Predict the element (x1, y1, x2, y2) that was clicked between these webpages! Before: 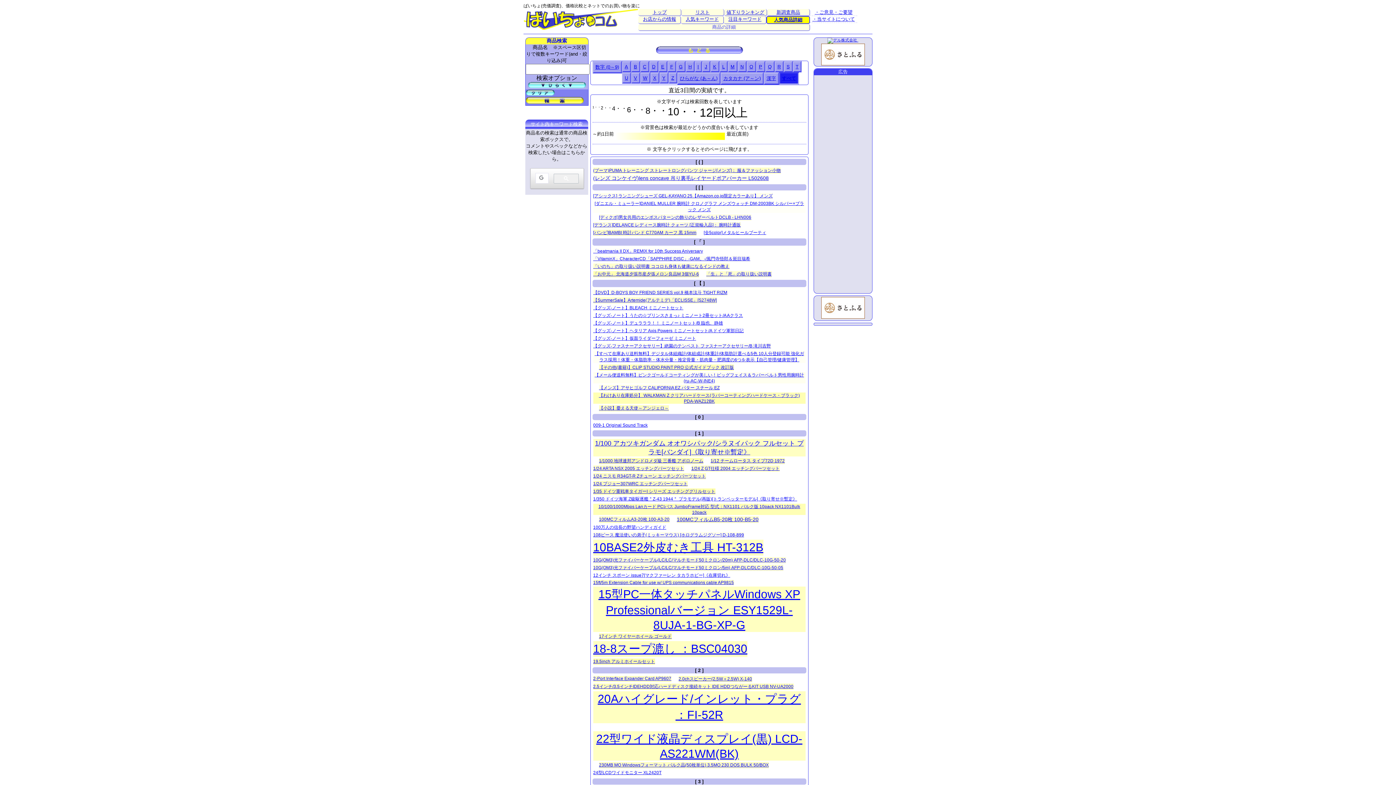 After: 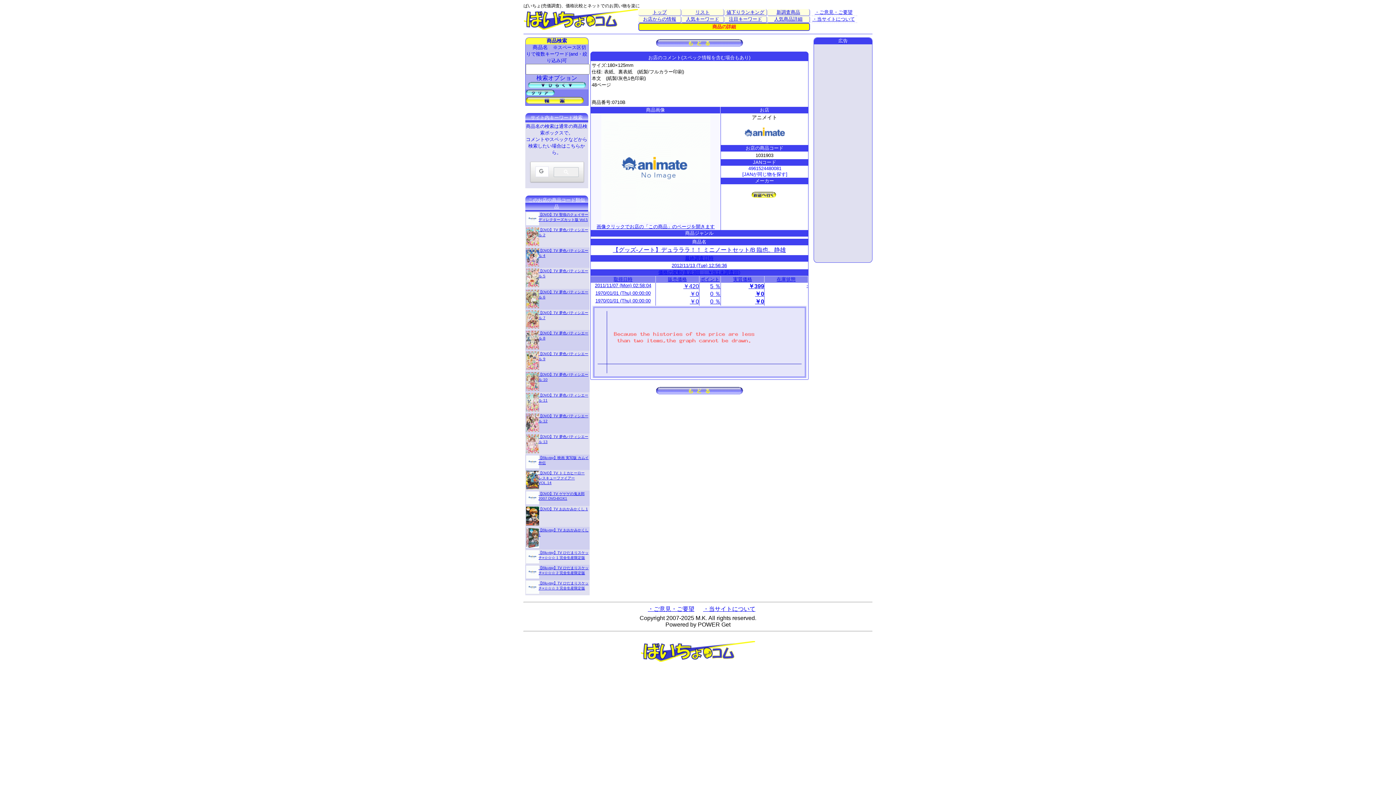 Action: bbox: (593, 320, 723, 326) label: 【グッズ-ノート】デュラララ！！ ミニノートセット/B 臨也、静雄